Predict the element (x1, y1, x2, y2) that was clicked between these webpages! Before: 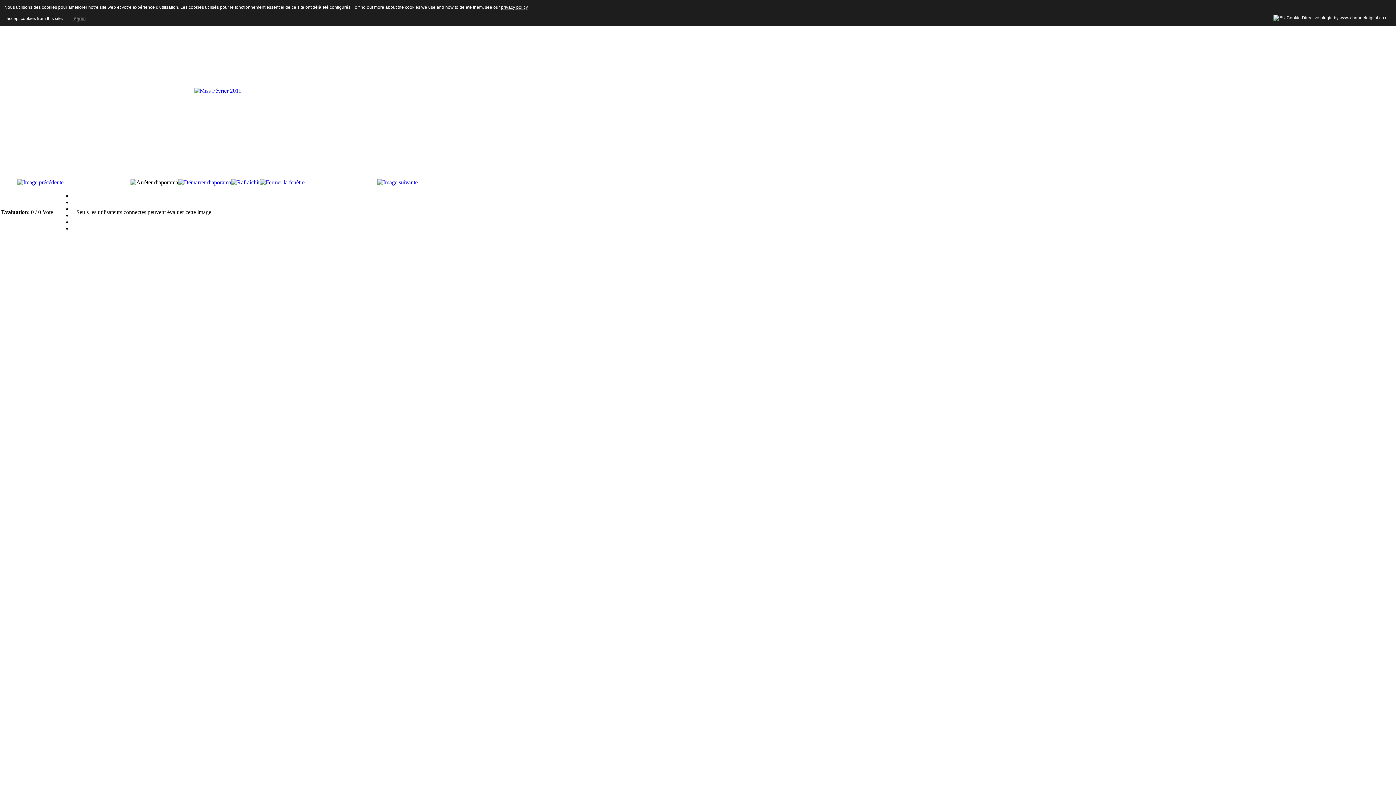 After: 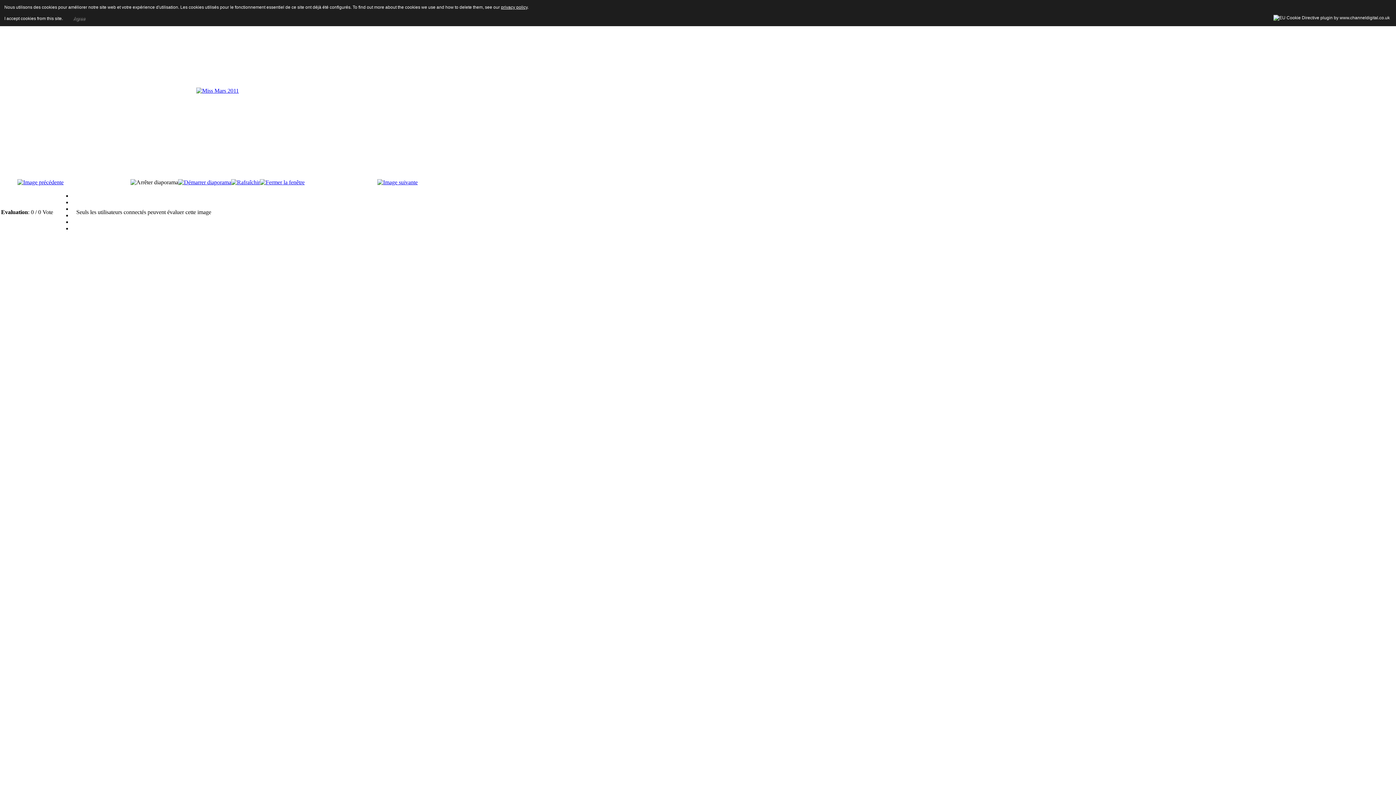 Action: bbox: (377, 179, 417, 185)